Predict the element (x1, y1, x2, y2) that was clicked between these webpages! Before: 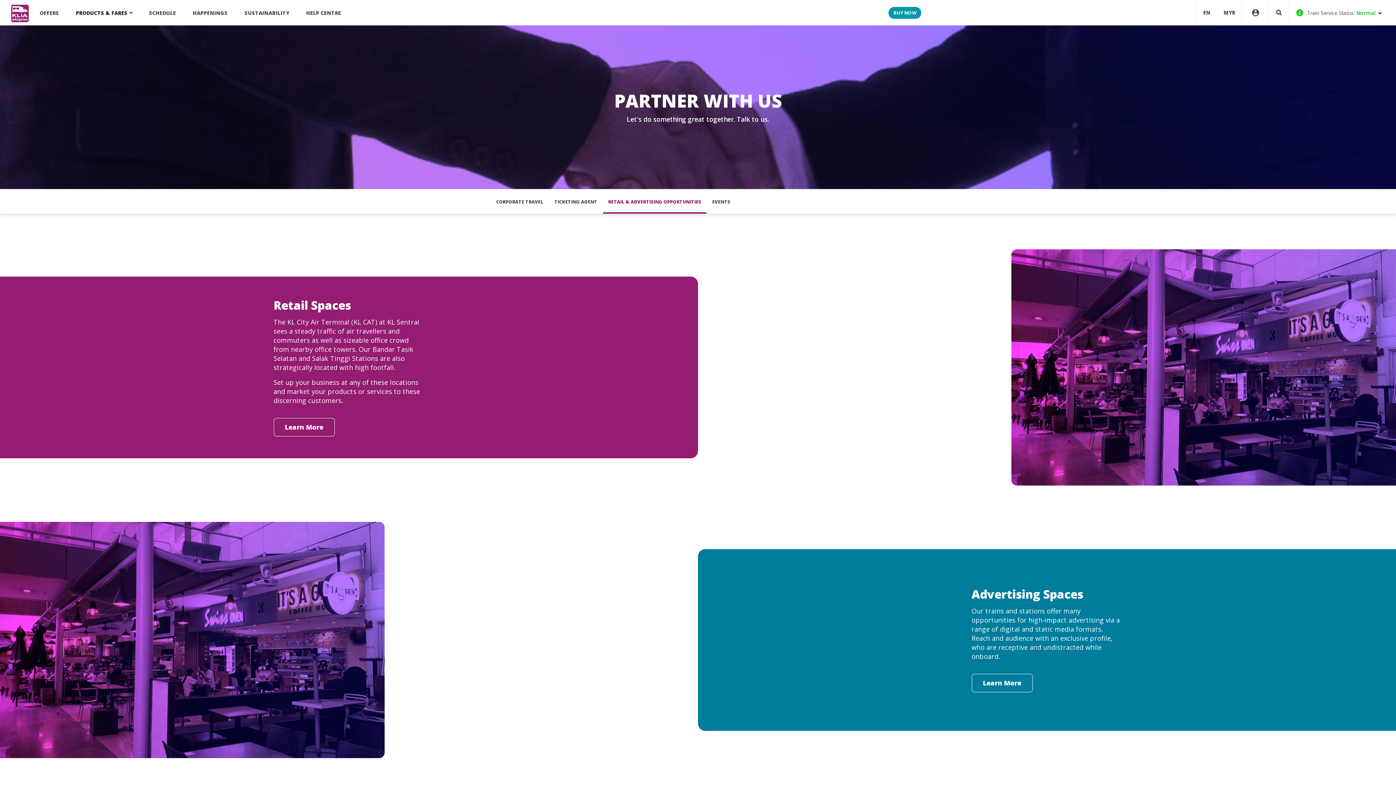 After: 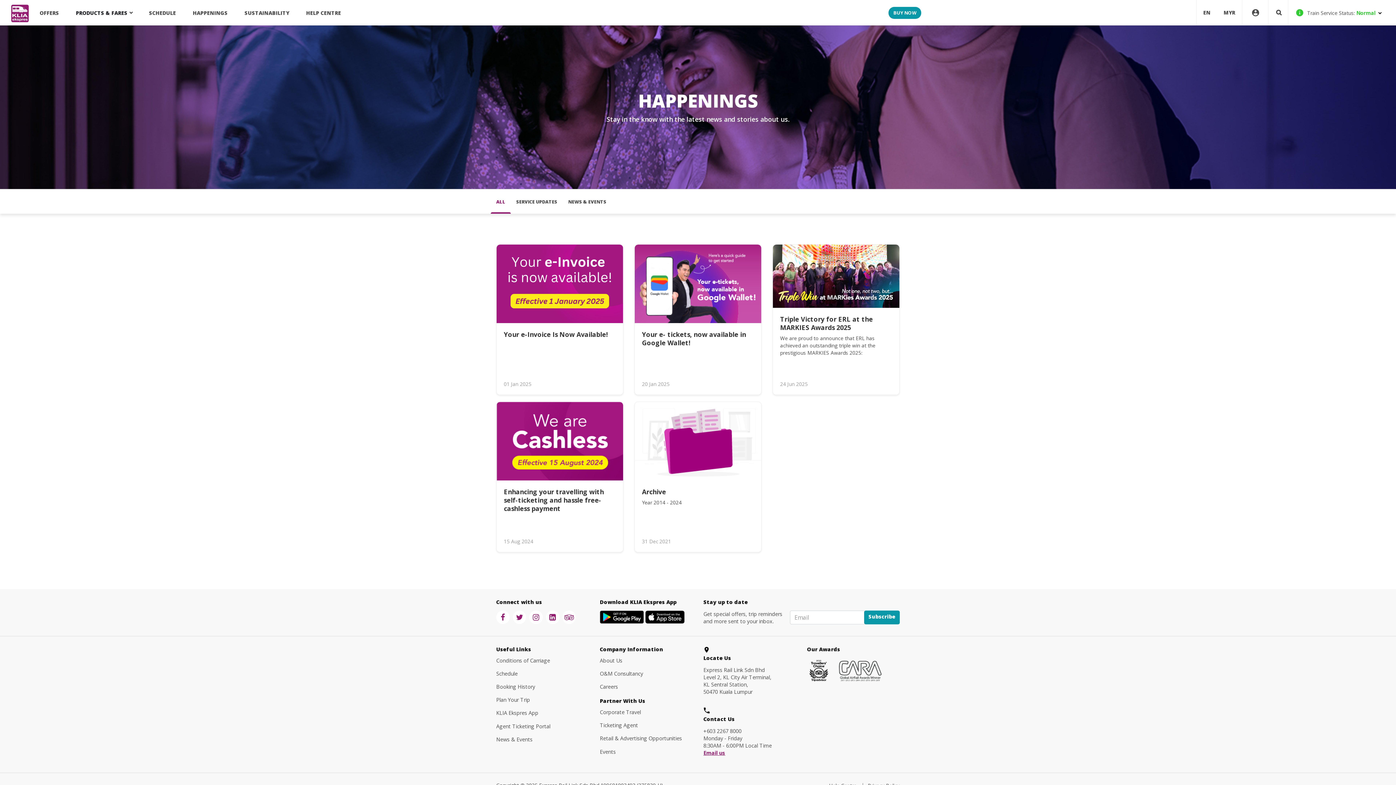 Action: label: HAPPENINGS bbox: (189, 5, 230, 19)